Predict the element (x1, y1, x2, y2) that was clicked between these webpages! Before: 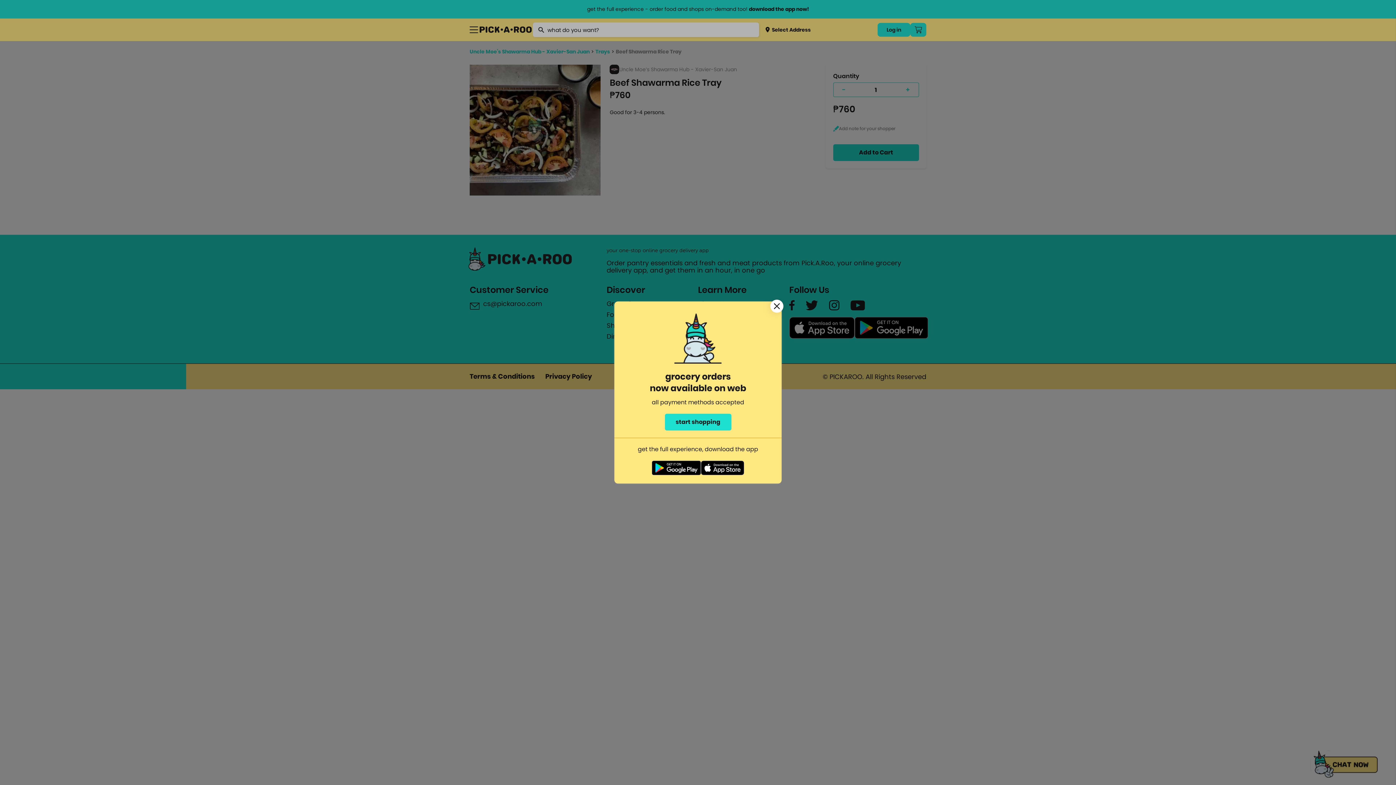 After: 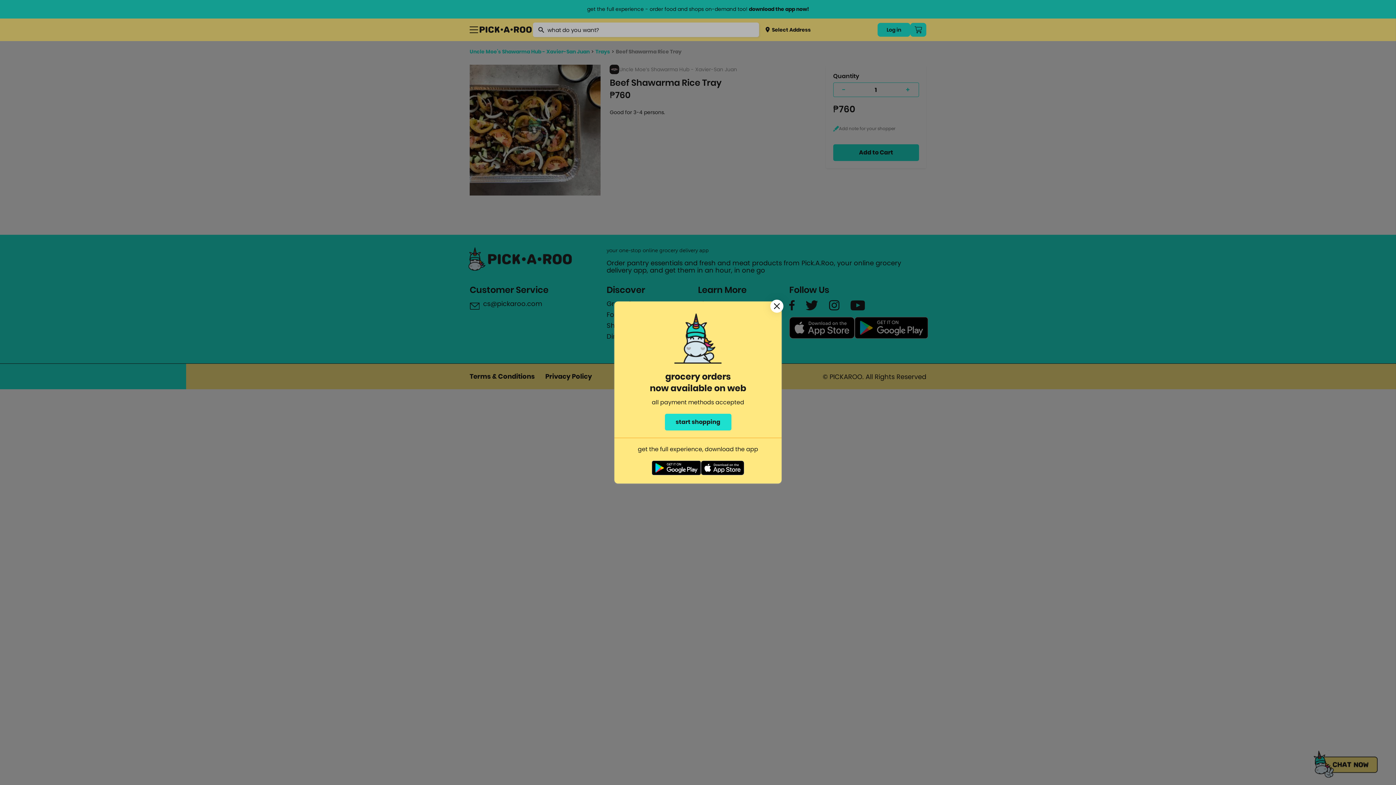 Action: bbox: (700, 460, 744, 478)